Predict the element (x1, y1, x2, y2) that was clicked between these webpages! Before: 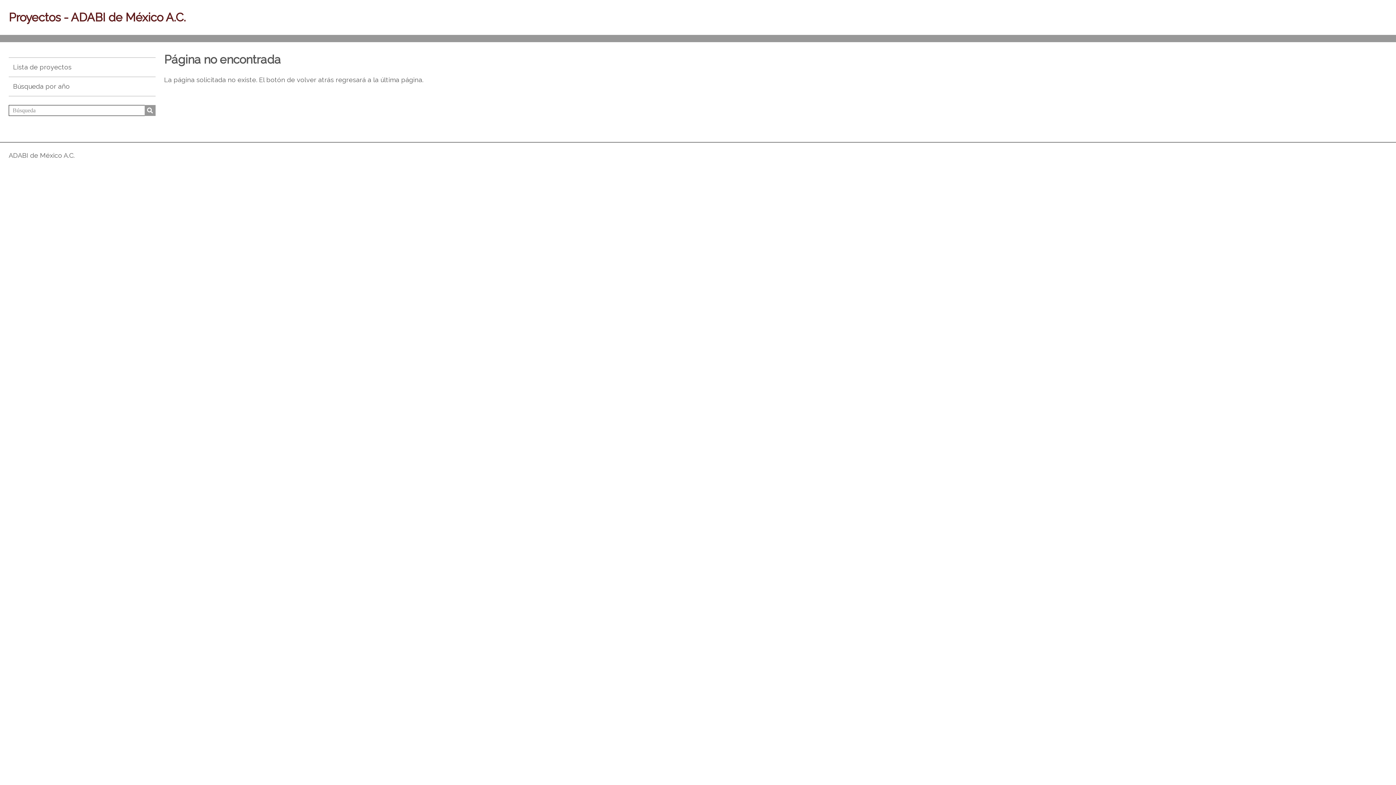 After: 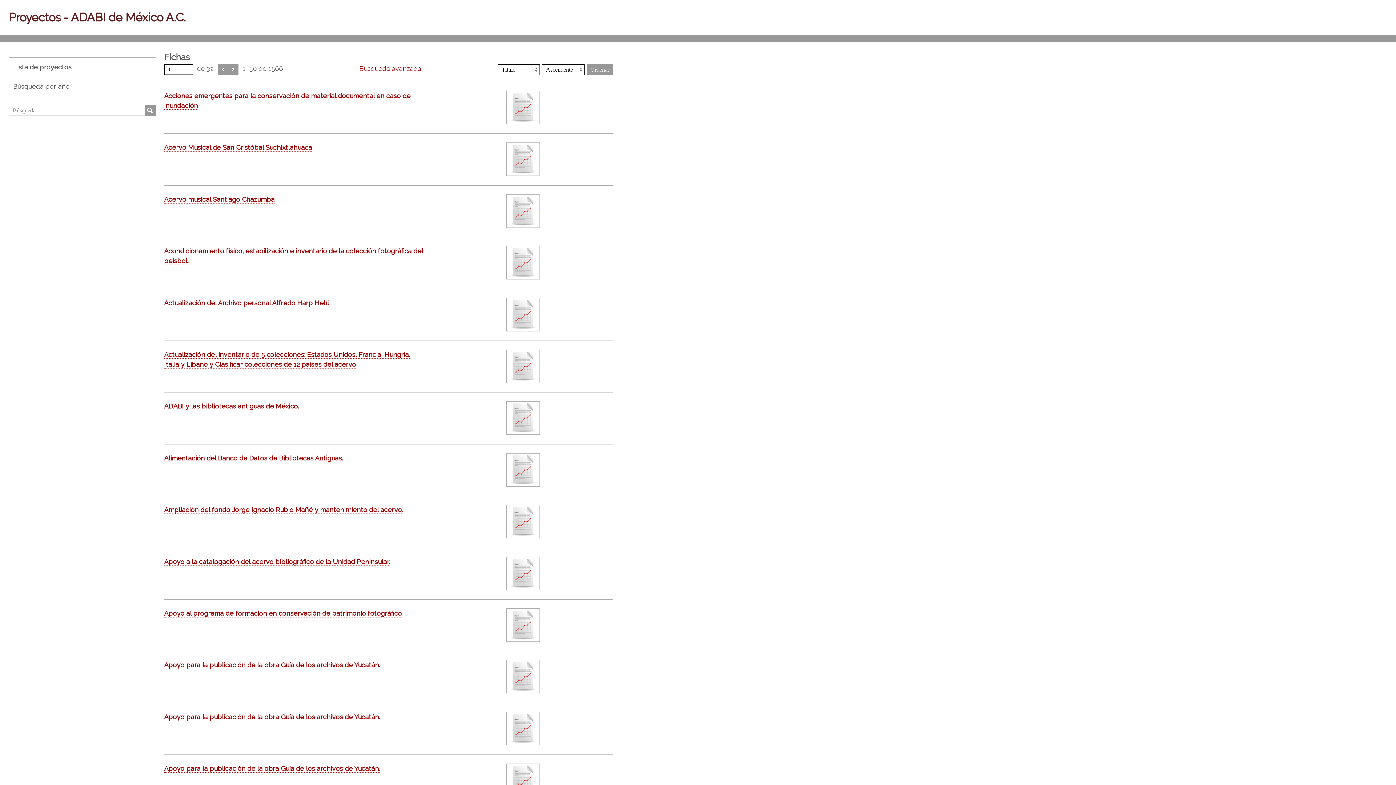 Action: bbox: (8, 57, 155, 77) label: Lista de proyectos